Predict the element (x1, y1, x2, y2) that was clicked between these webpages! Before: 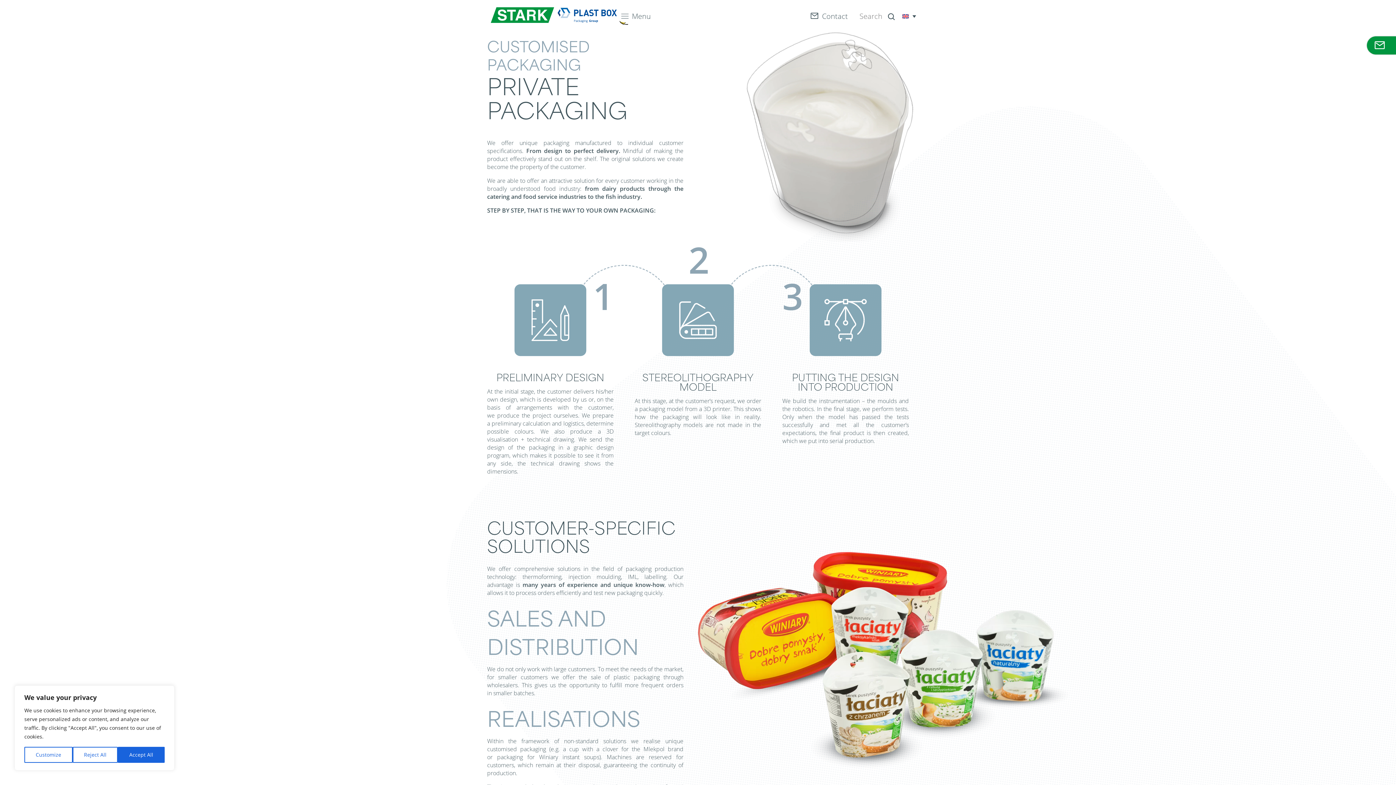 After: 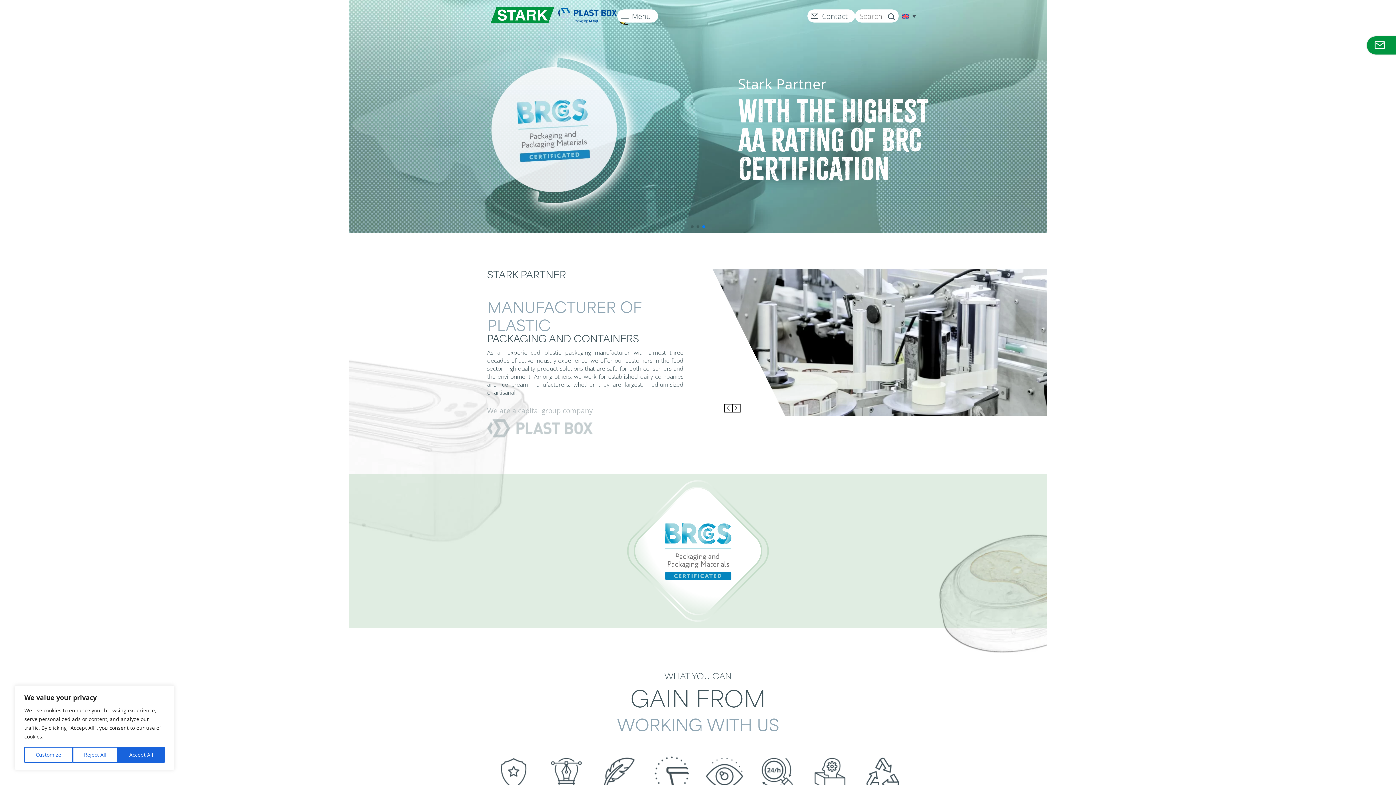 Action: bbox: (490, 7, 617, 24)